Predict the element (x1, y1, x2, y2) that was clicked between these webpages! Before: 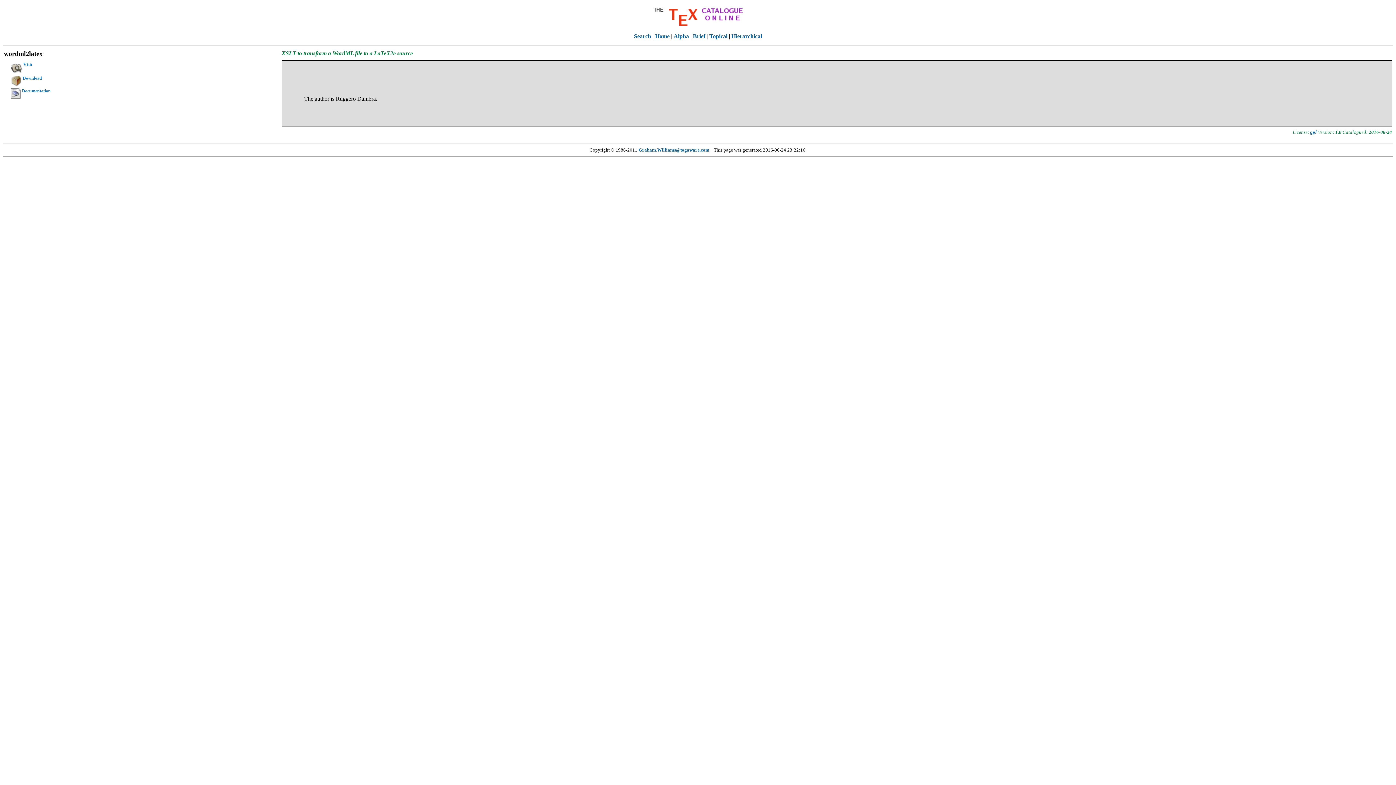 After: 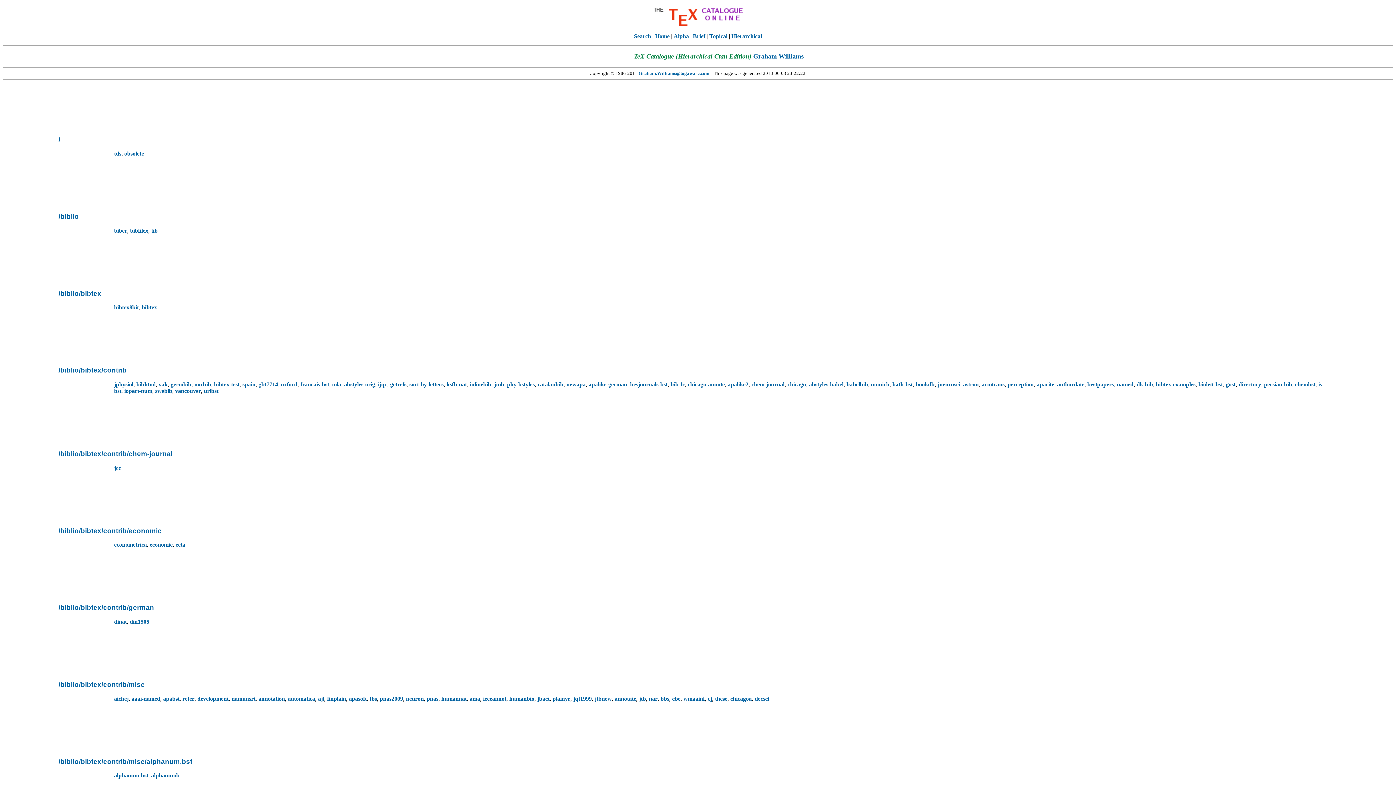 Action: label: Hierarchical bbox: (731, 33, 762, 39)